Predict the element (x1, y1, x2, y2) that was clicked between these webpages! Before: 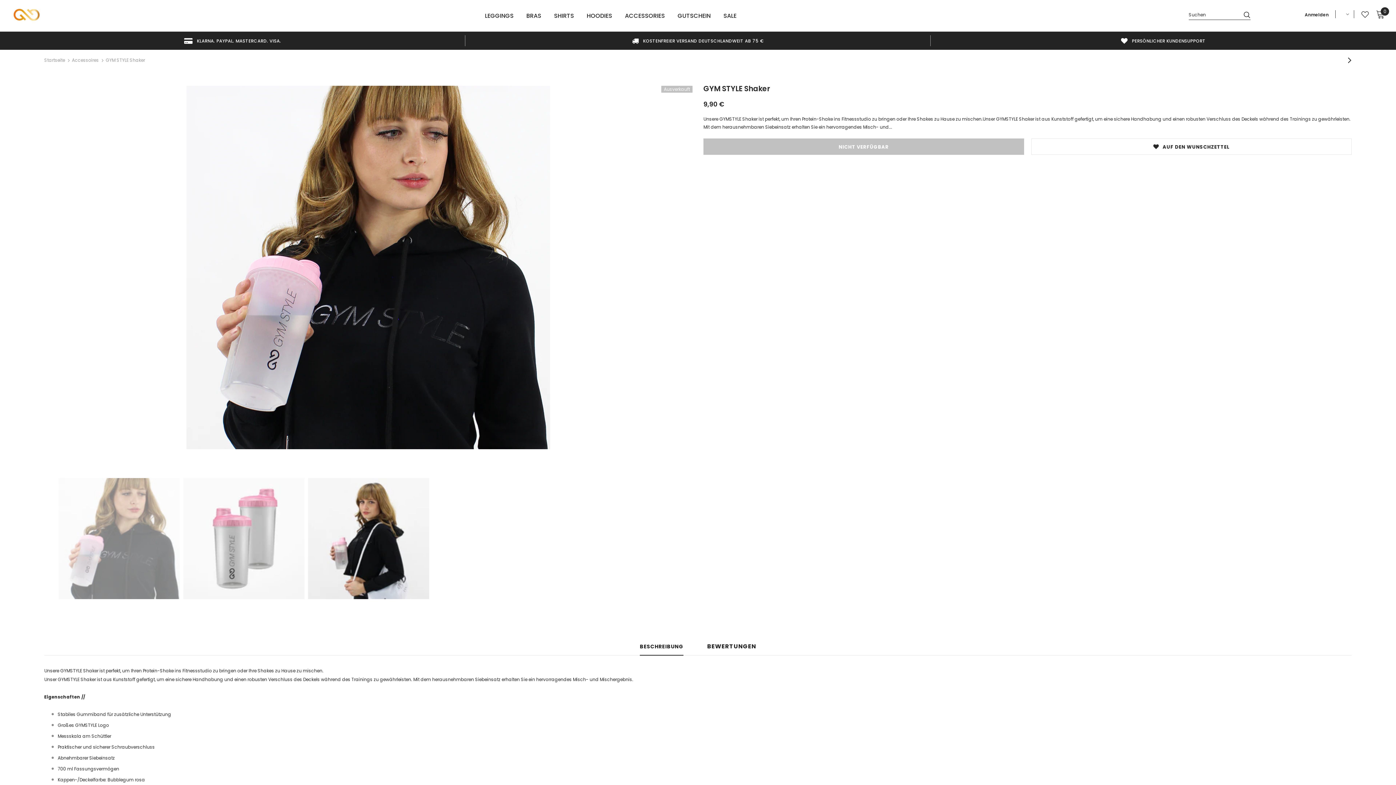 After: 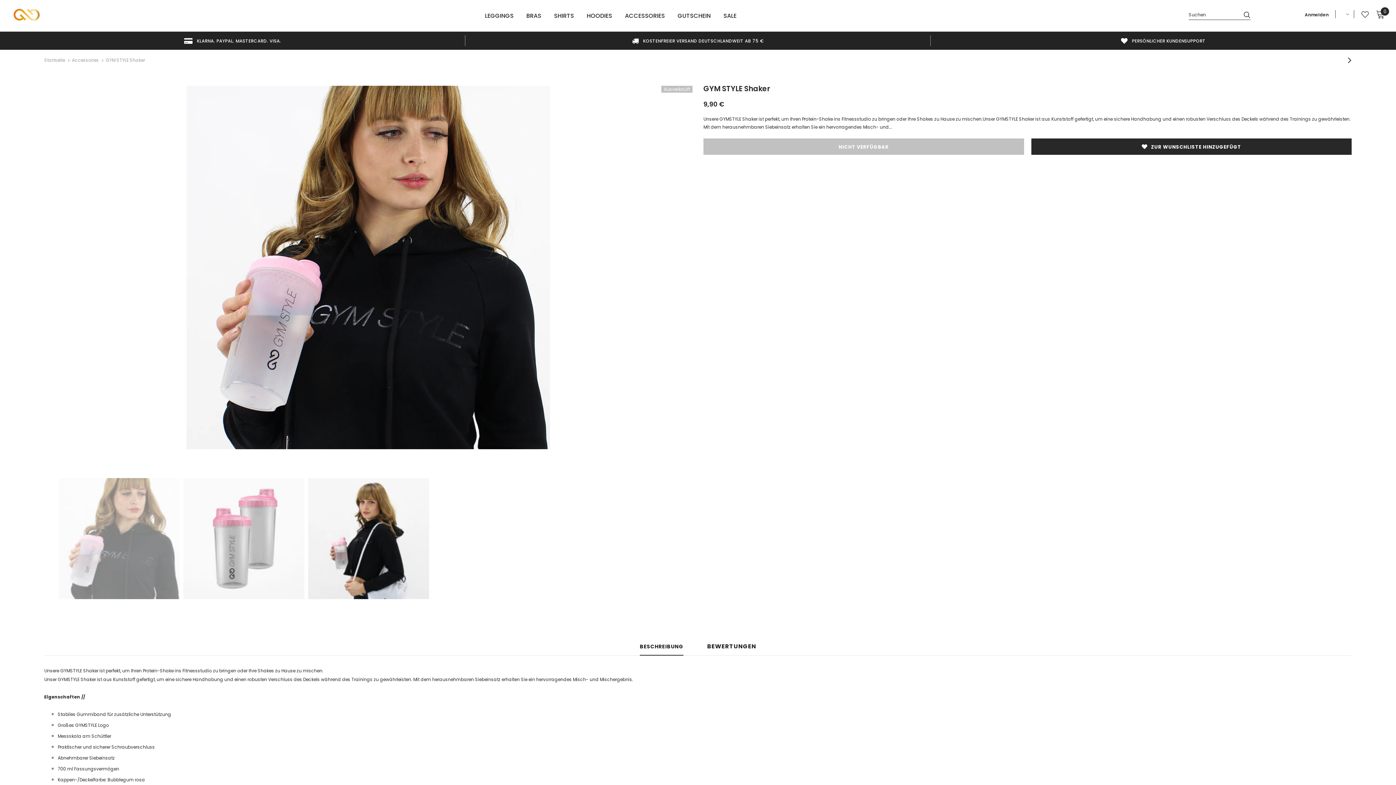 Action: label: AUF DEN WUNSCHZETTEL bbox: (1031, 138, 1352, 154)